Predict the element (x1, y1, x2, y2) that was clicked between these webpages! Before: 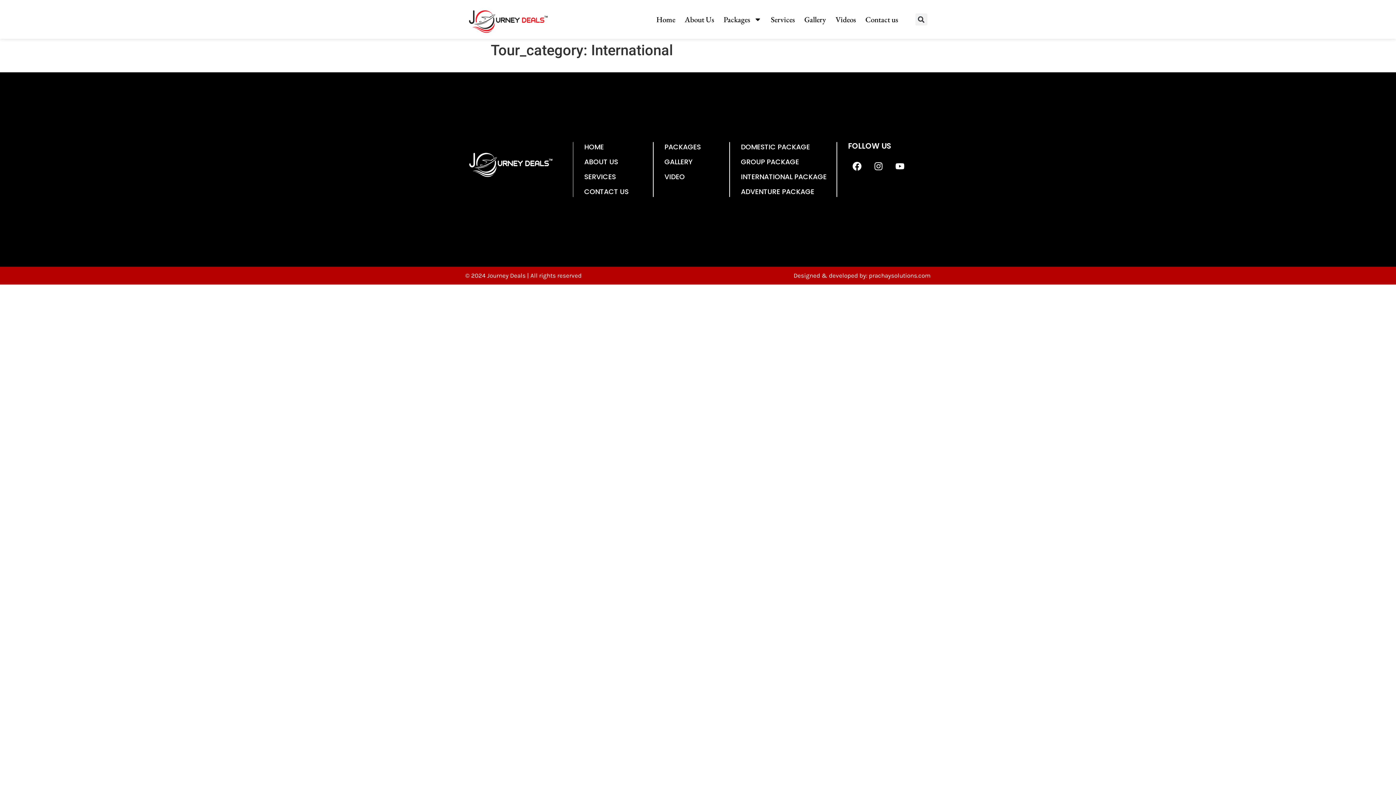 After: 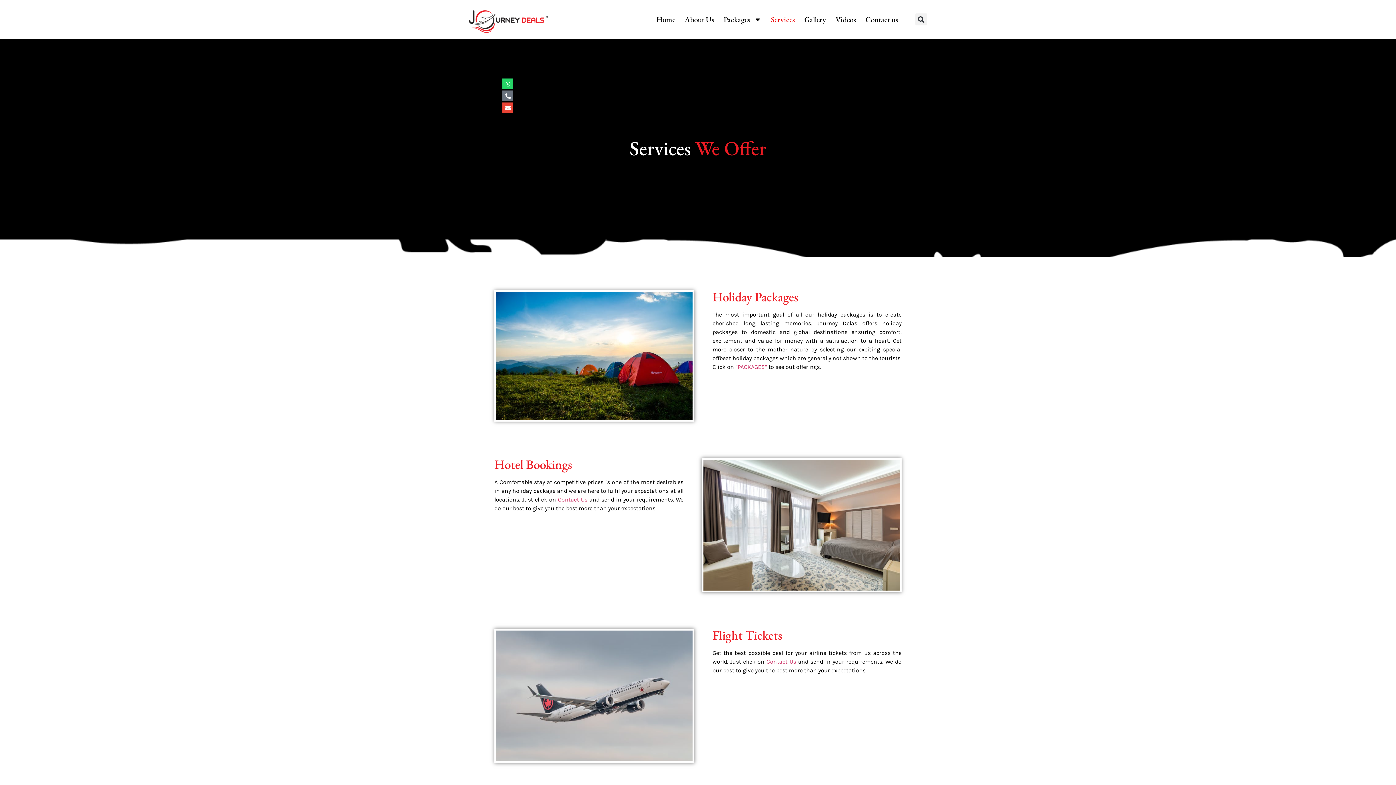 Action: bbox: (584, 172, 652, 182) label: SERVICES